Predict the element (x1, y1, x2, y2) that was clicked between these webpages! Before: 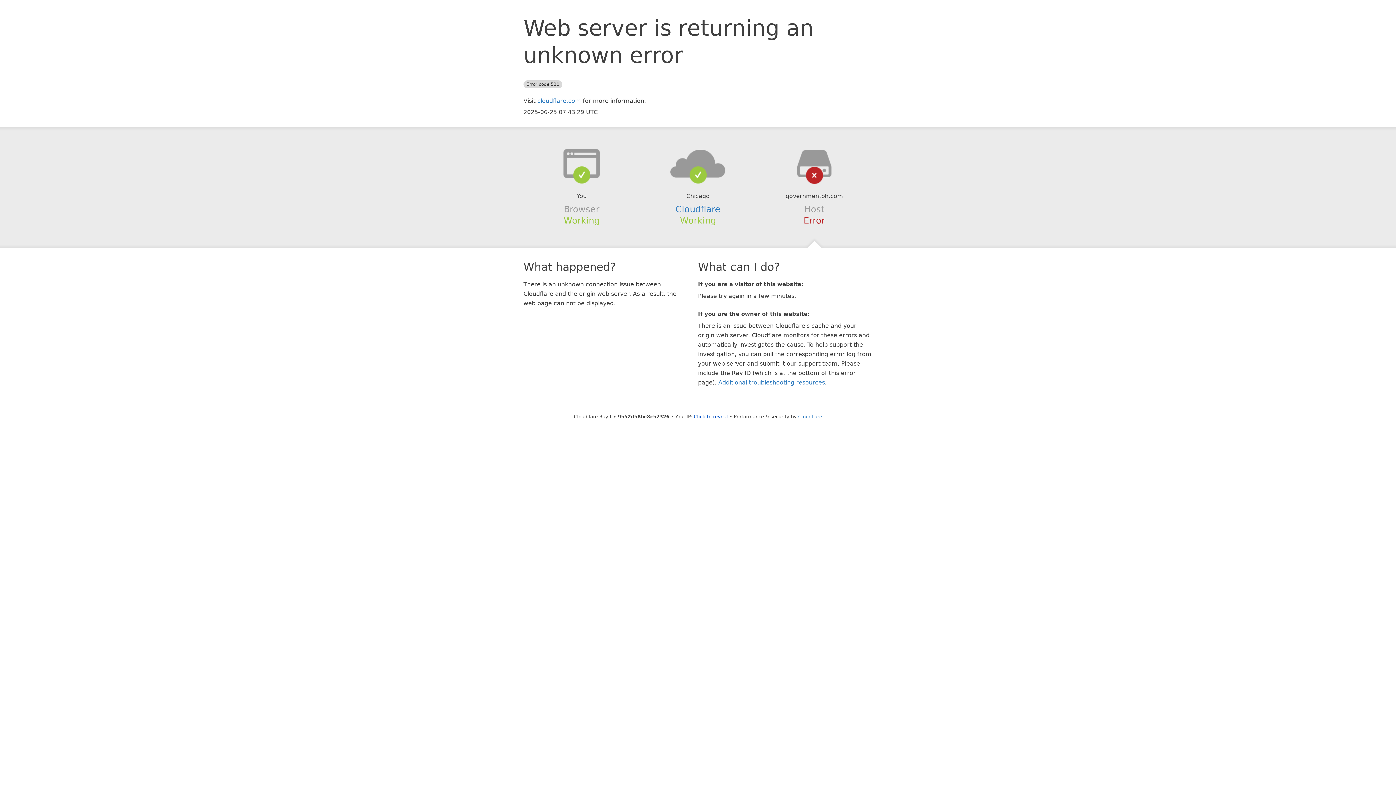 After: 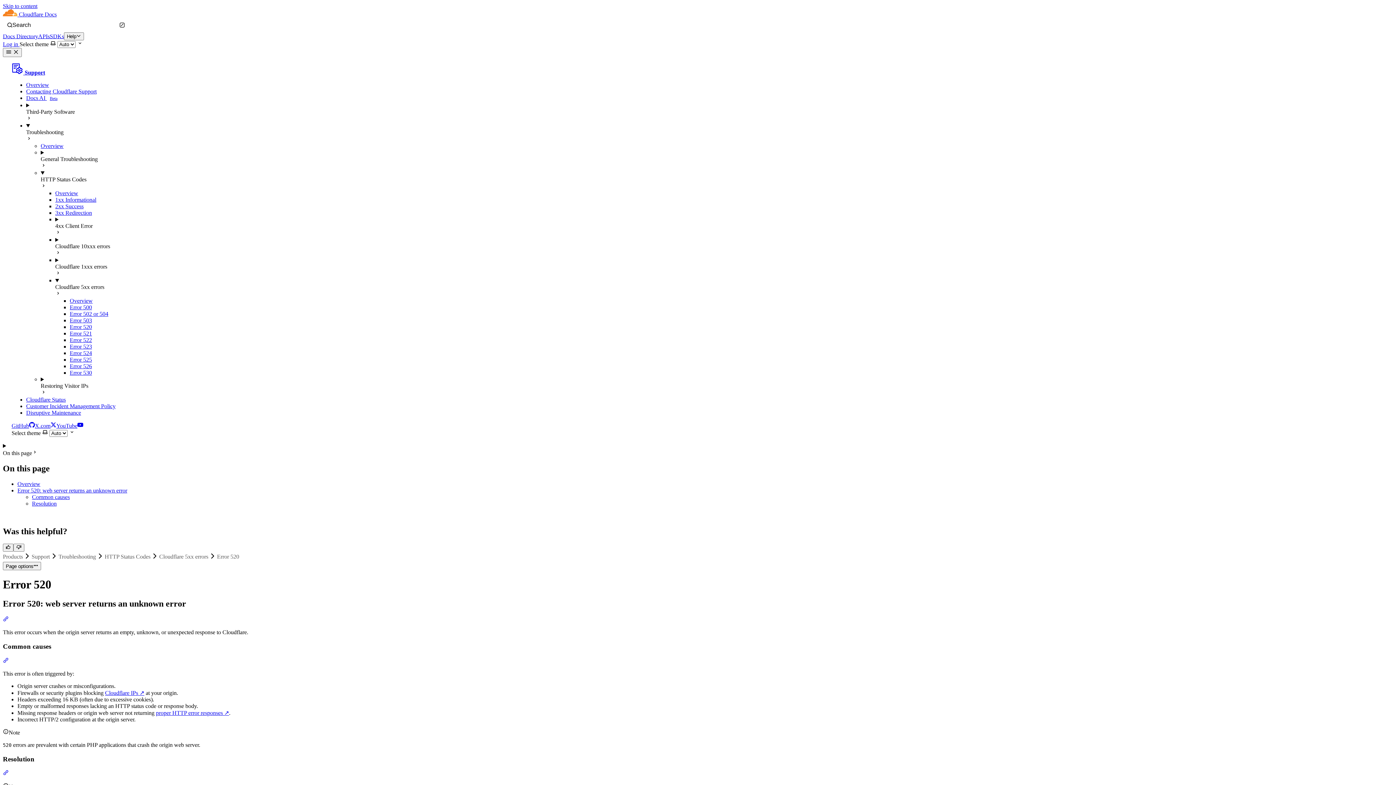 Action: label: Additional troubleshooting resources bbox: (718, 379, 825, 386)